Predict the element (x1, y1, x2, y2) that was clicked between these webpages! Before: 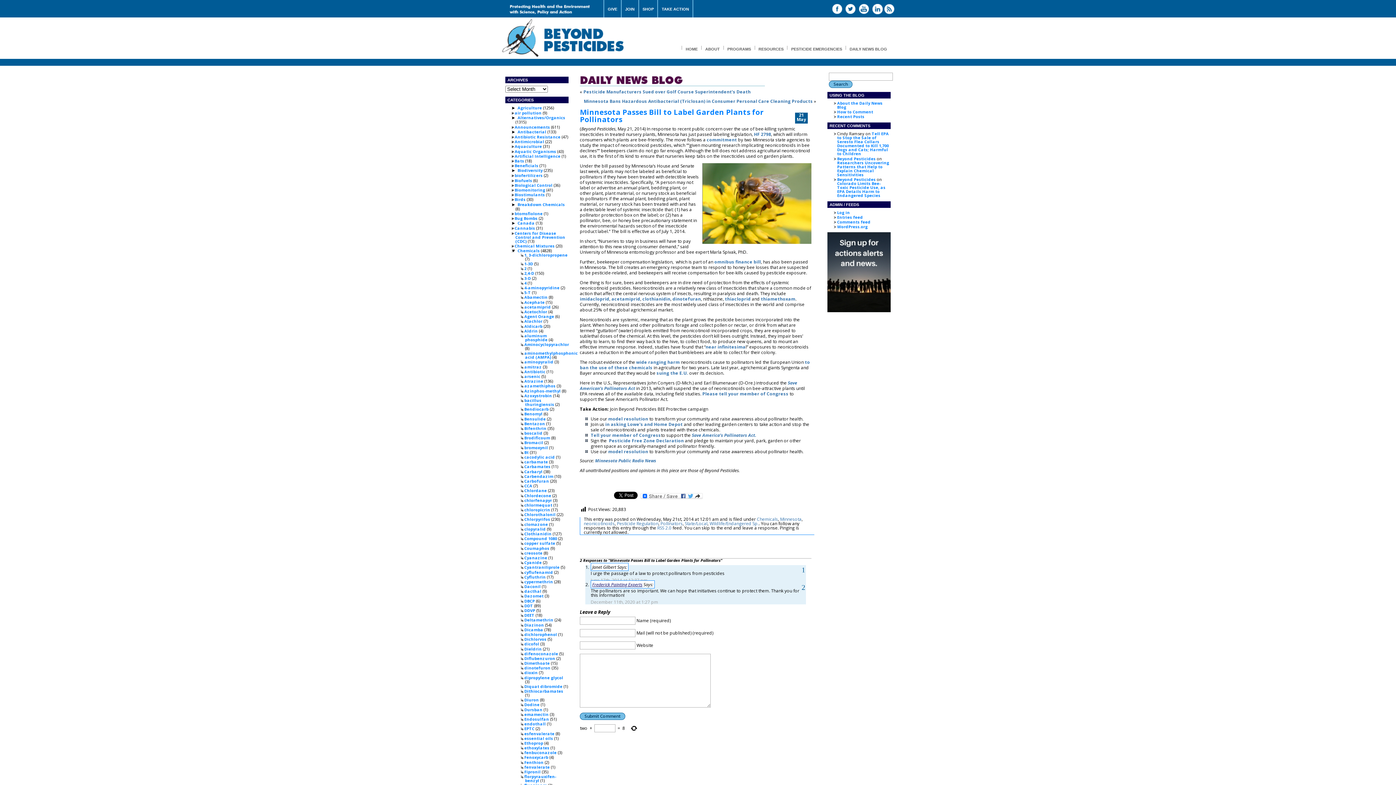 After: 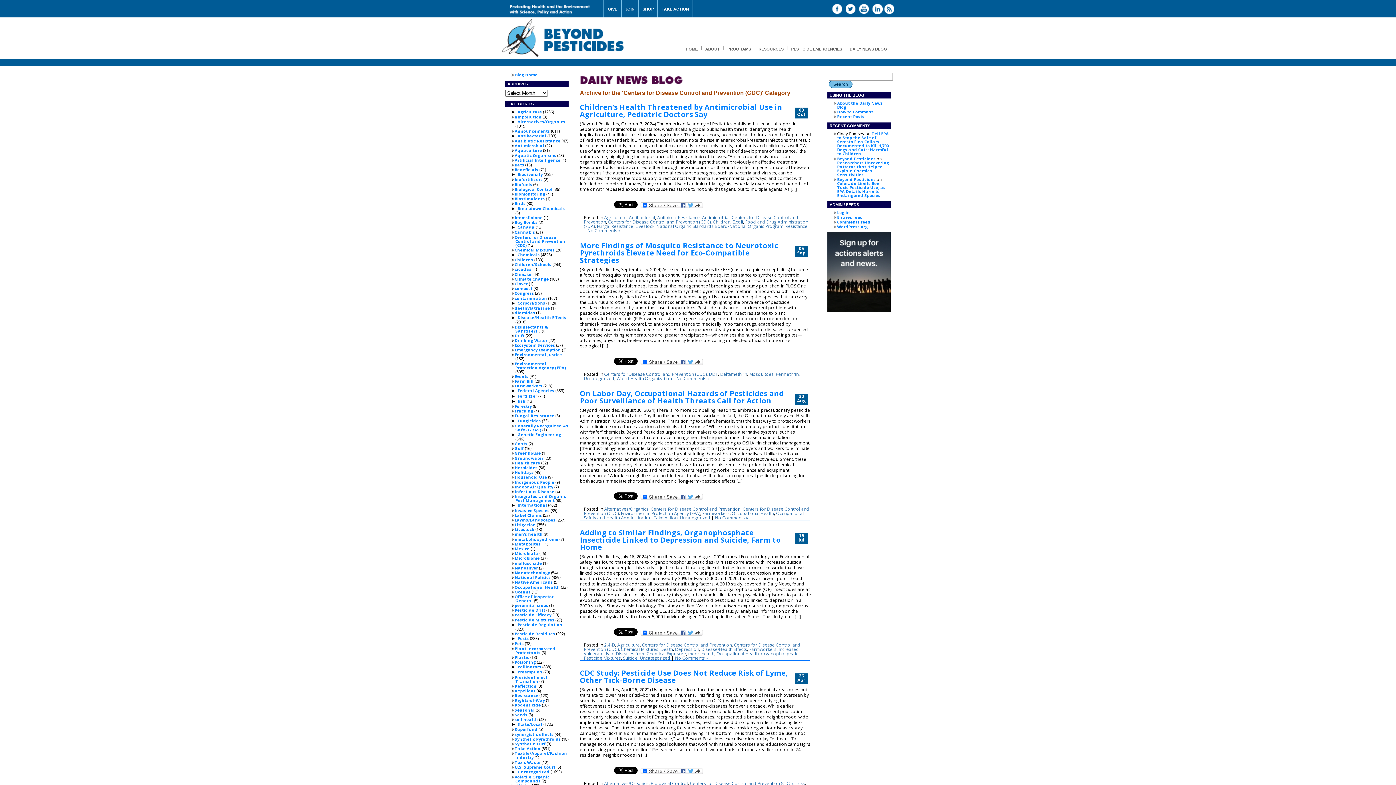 Action: label: Centers for Disease Control and Prevention (CDC) bbox: (514, 230, 565, 243)